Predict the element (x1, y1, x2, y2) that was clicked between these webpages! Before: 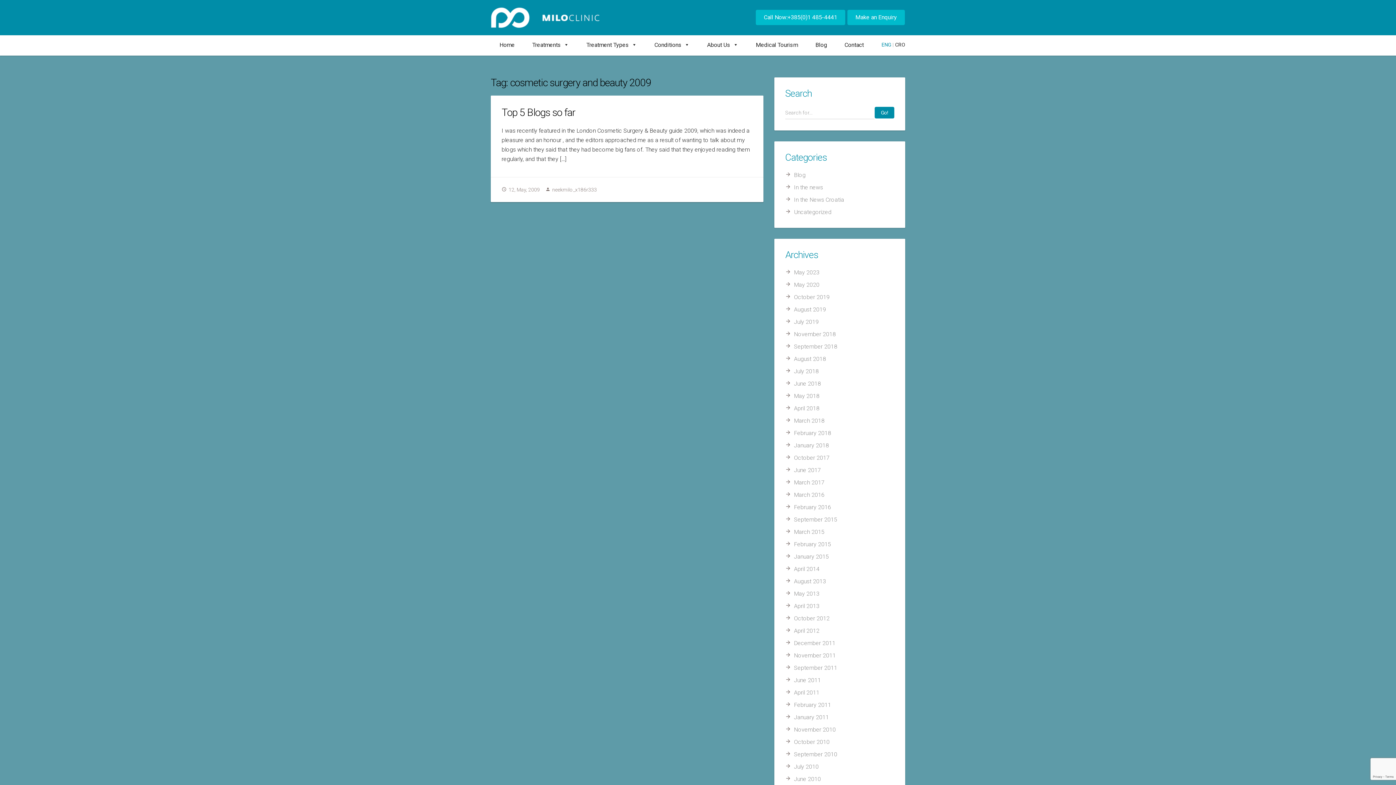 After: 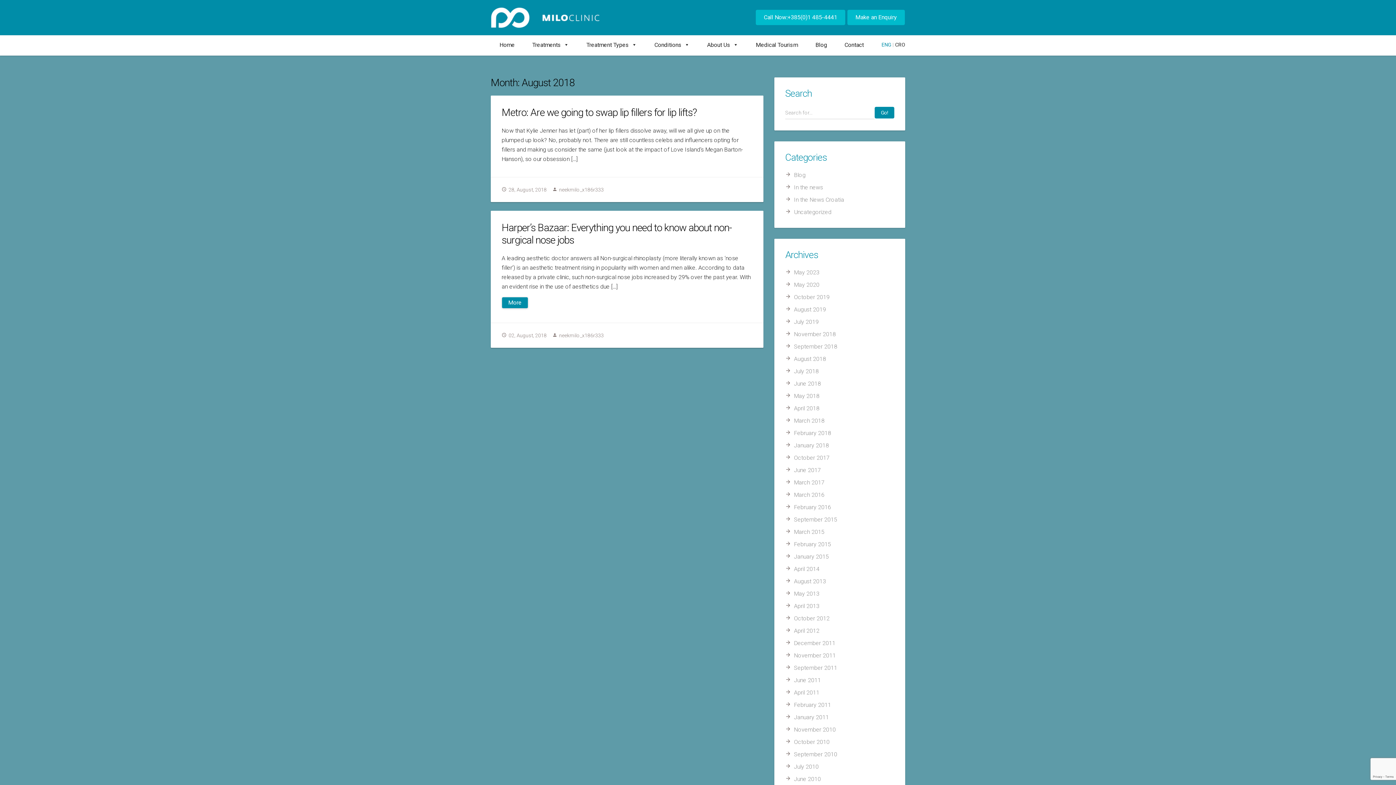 Action: bbox: (794, 355, 826, 362) label: August 2018